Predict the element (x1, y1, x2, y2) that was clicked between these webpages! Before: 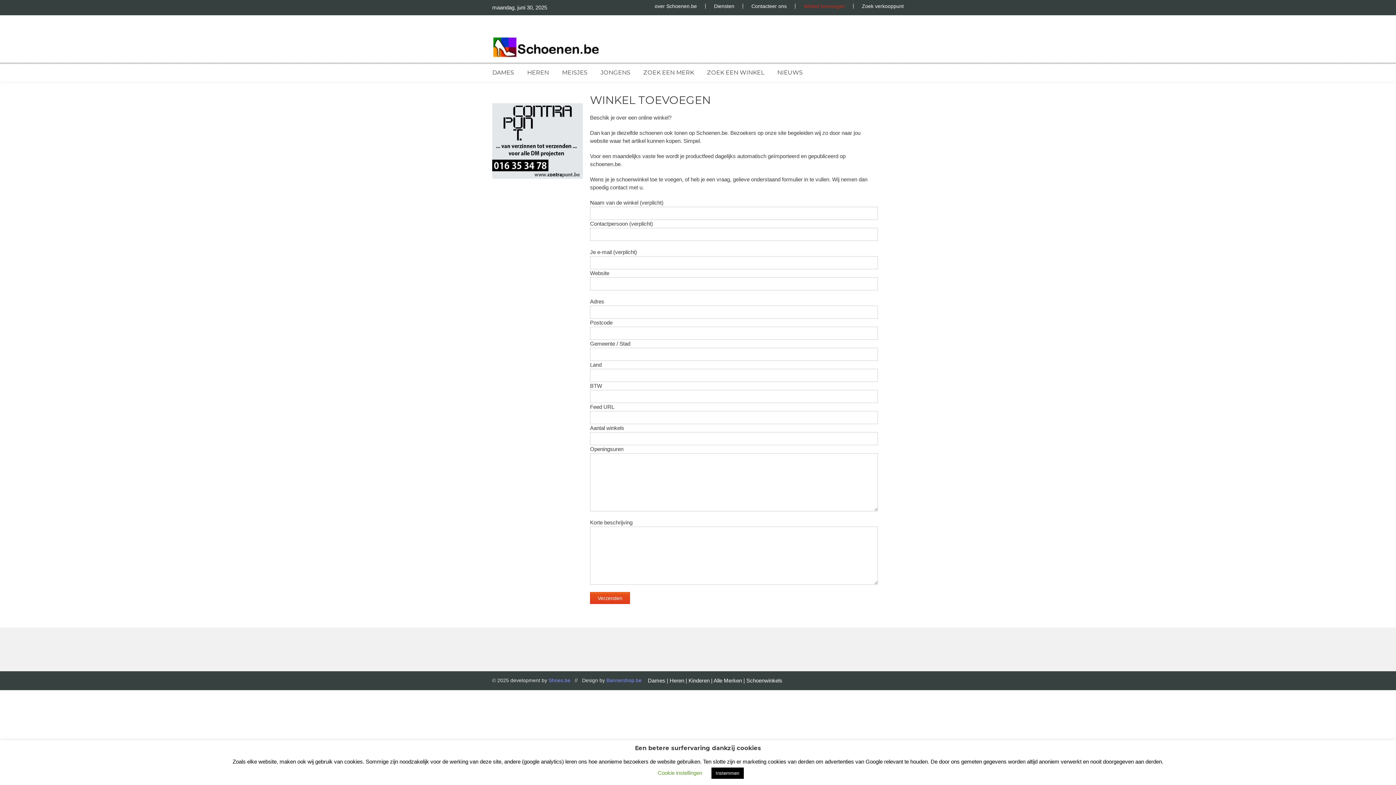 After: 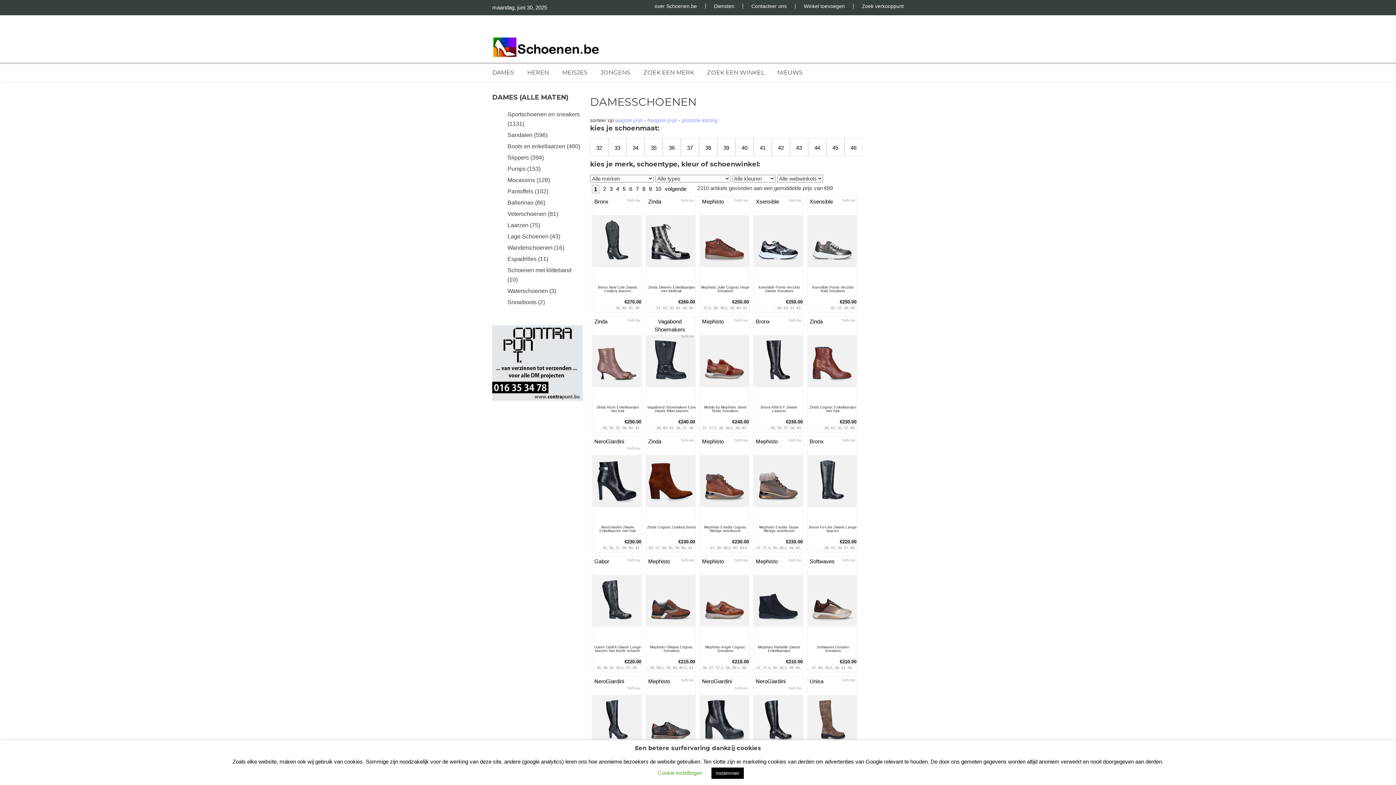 Action: bbox: (492, 25, 603, 58)